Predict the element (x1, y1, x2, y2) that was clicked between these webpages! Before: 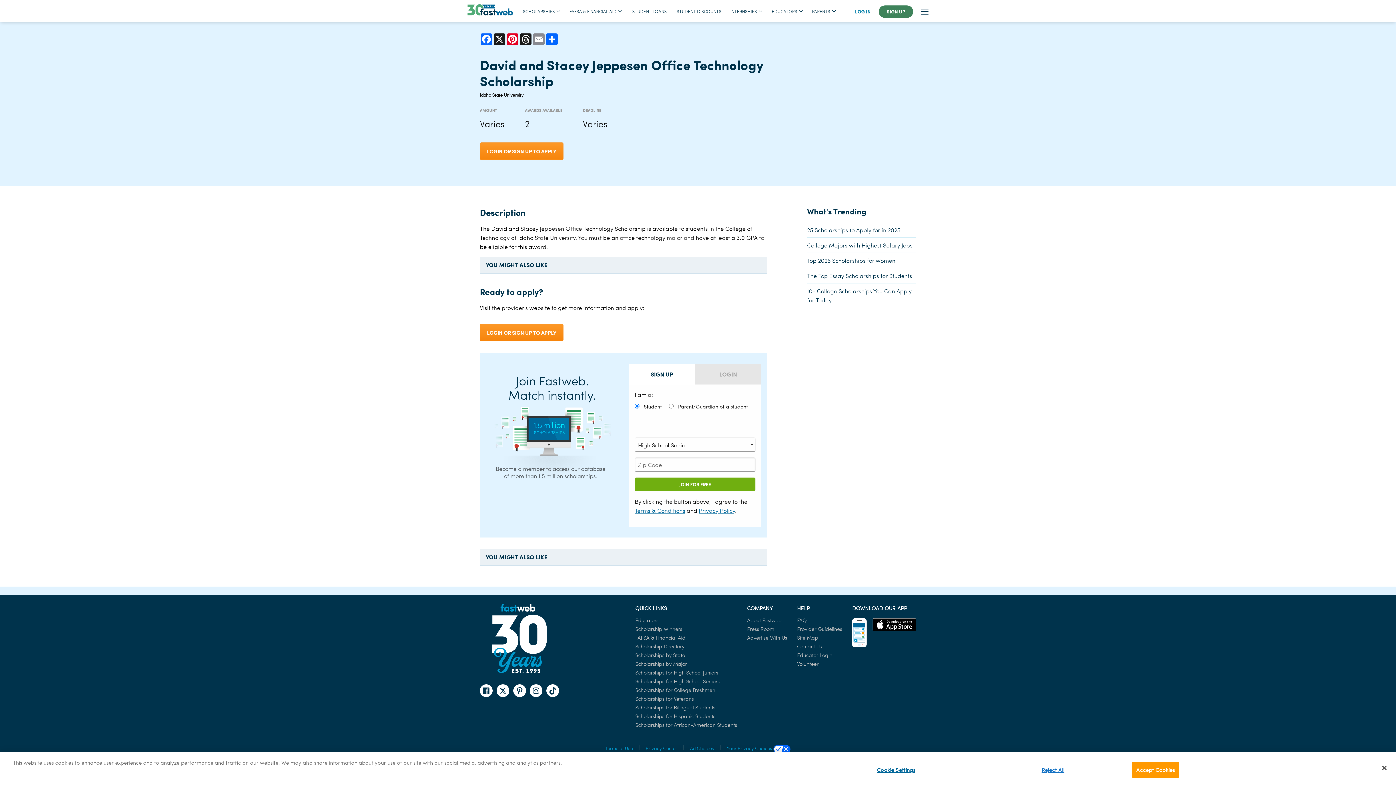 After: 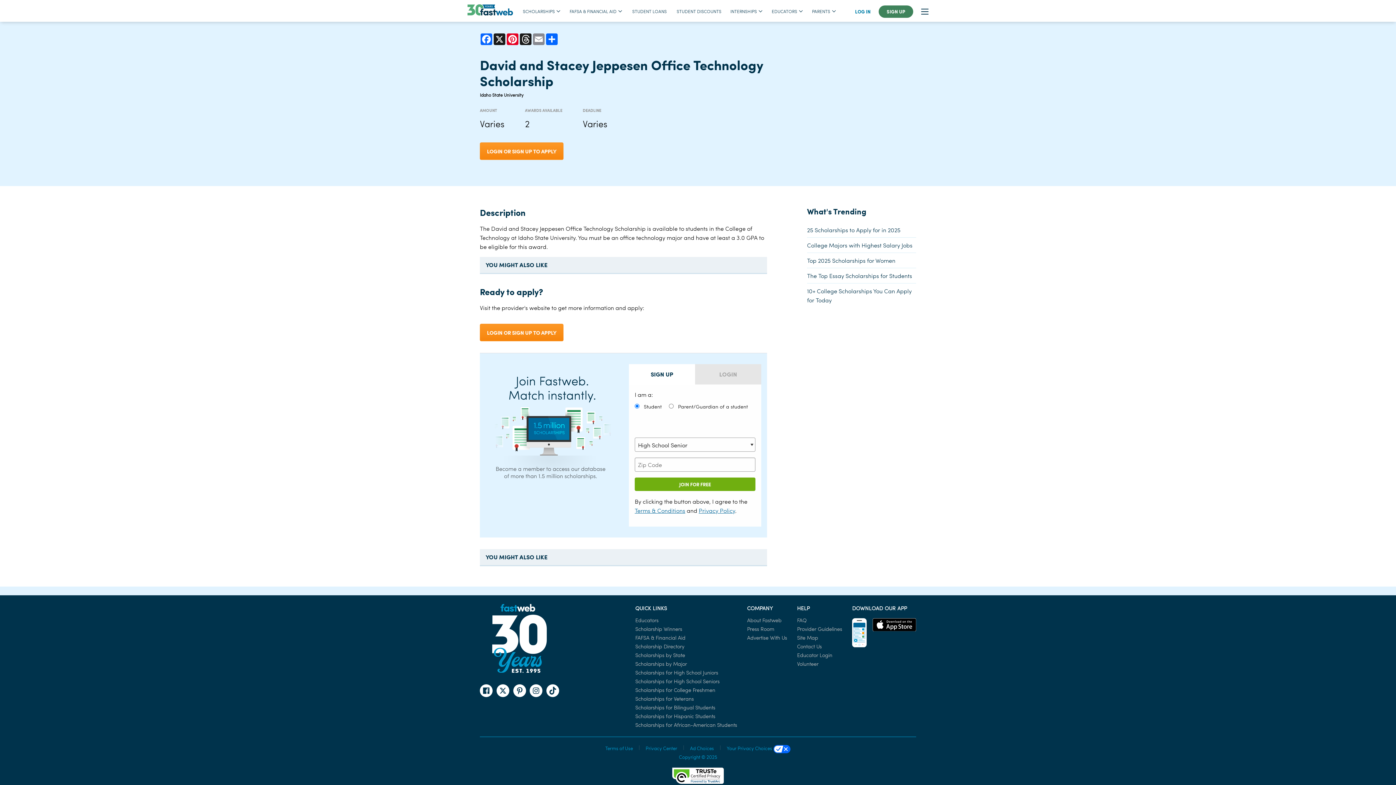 Action: label: Close bbox: (1376, 760, 1392, 776)